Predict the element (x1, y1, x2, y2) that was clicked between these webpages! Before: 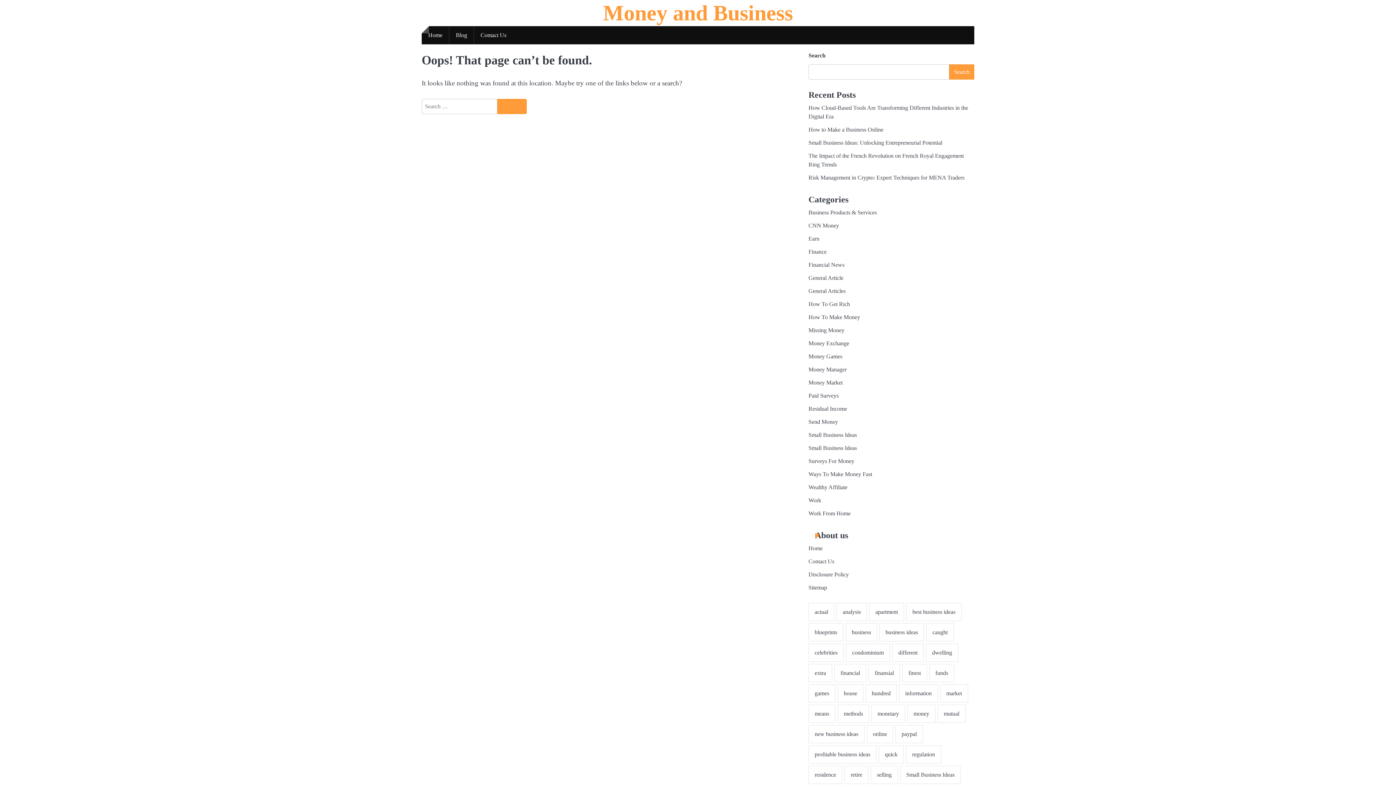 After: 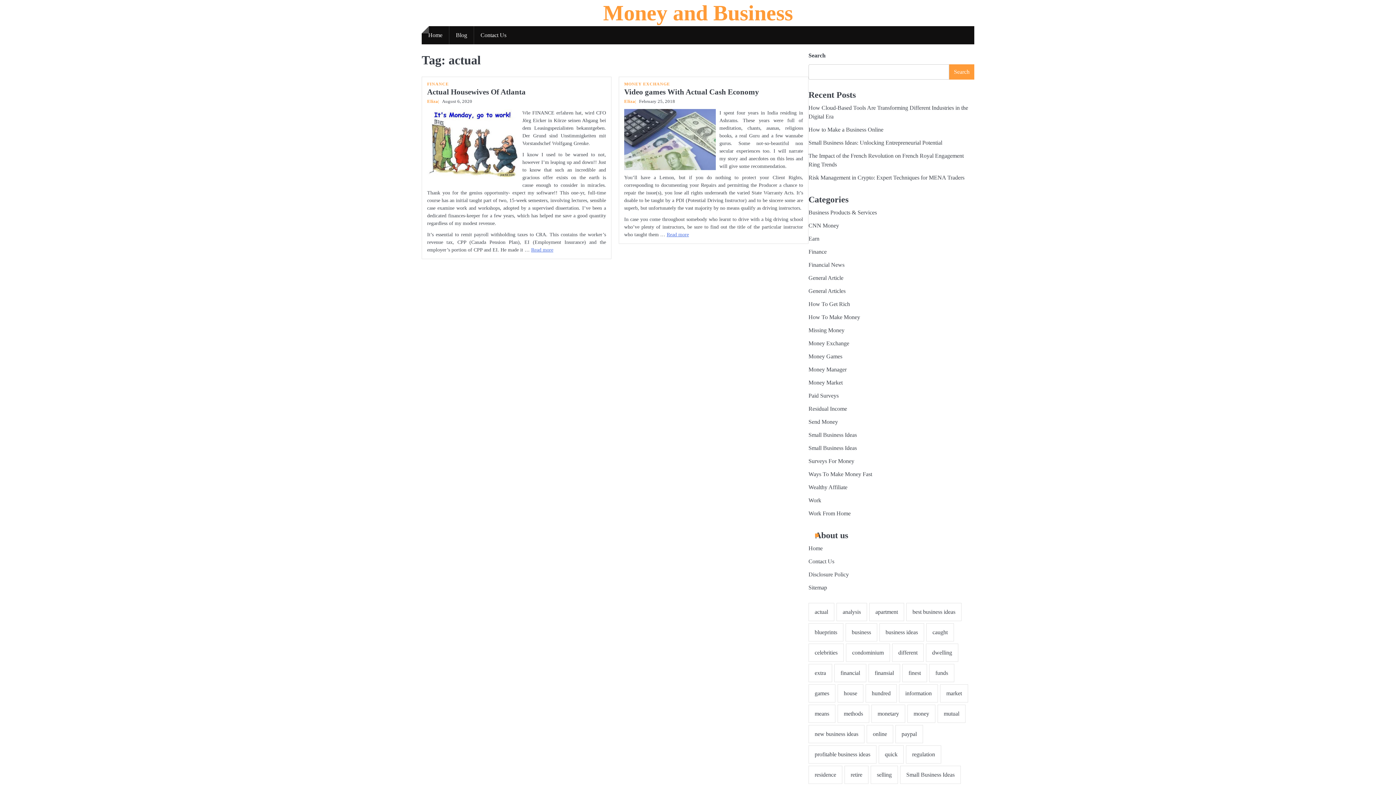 Action: bbox: (808, 603, 834, 621) label: actual (2 items)